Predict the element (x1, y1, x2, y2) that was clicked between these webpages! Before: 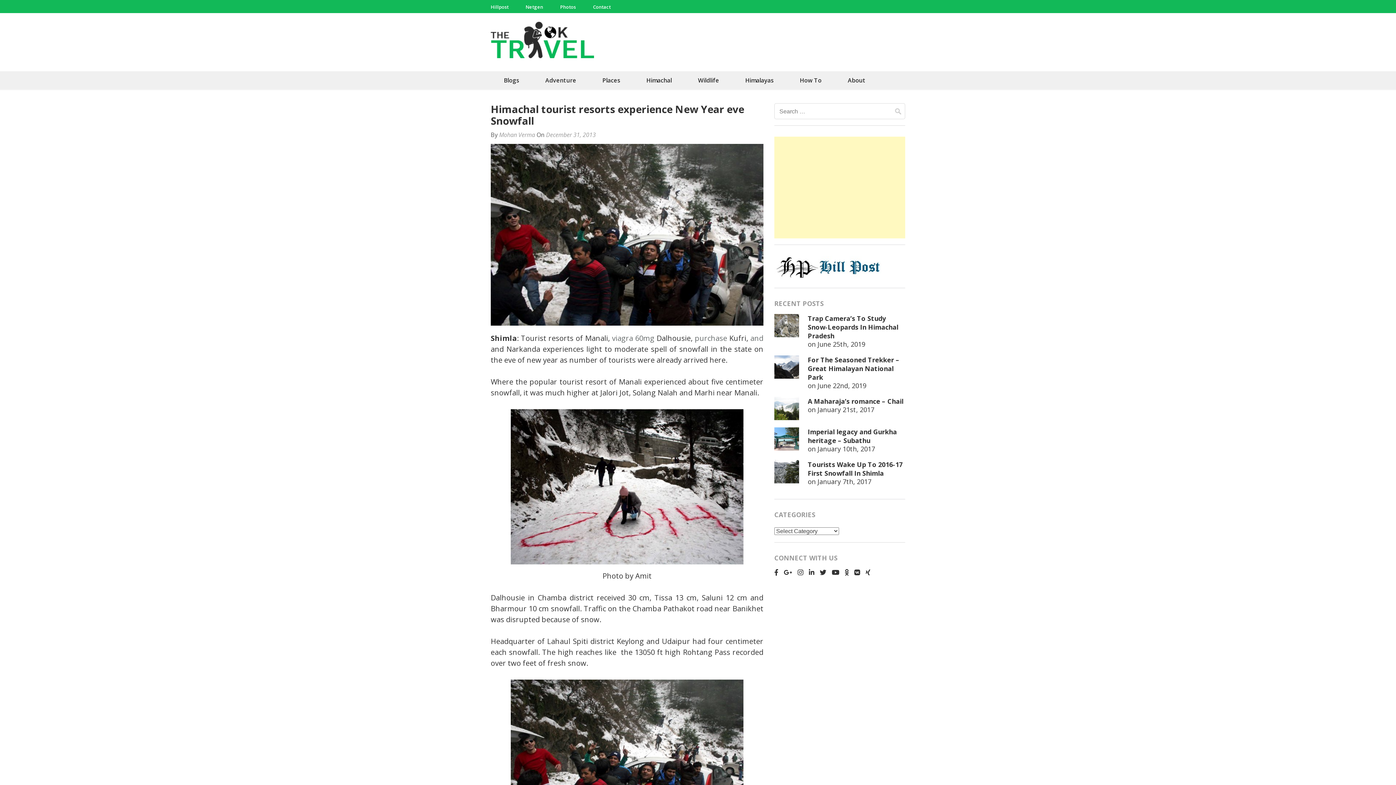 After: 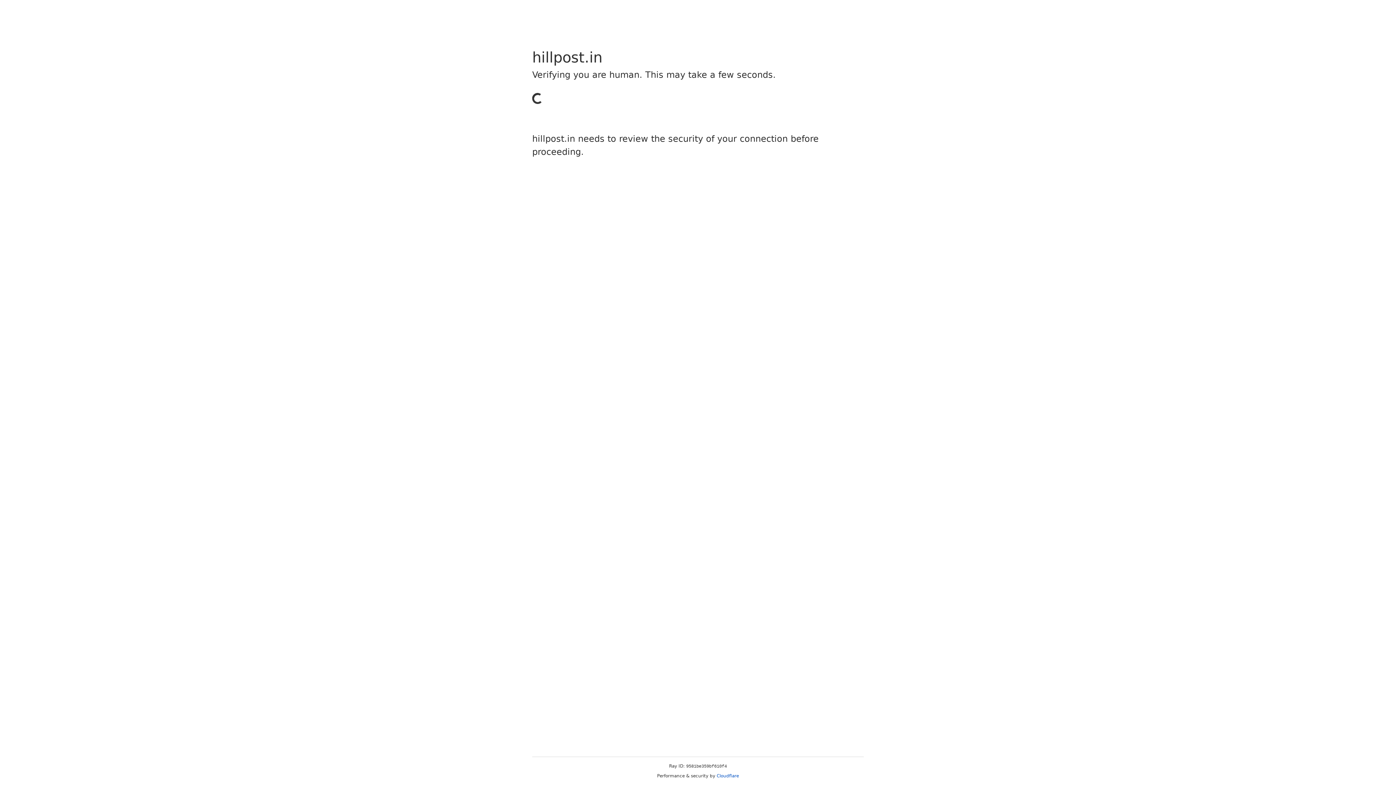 Action: bbox: (774, 271, 881, 281)